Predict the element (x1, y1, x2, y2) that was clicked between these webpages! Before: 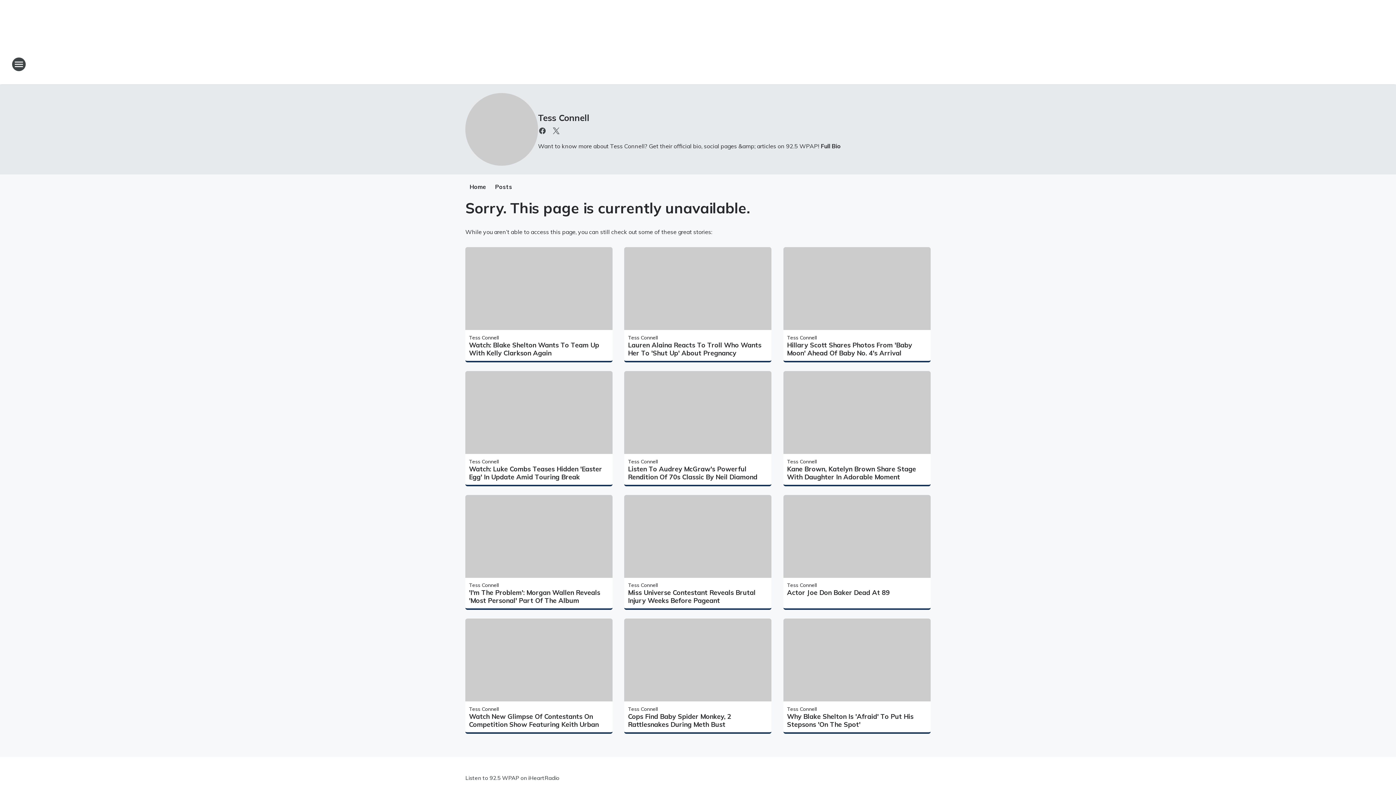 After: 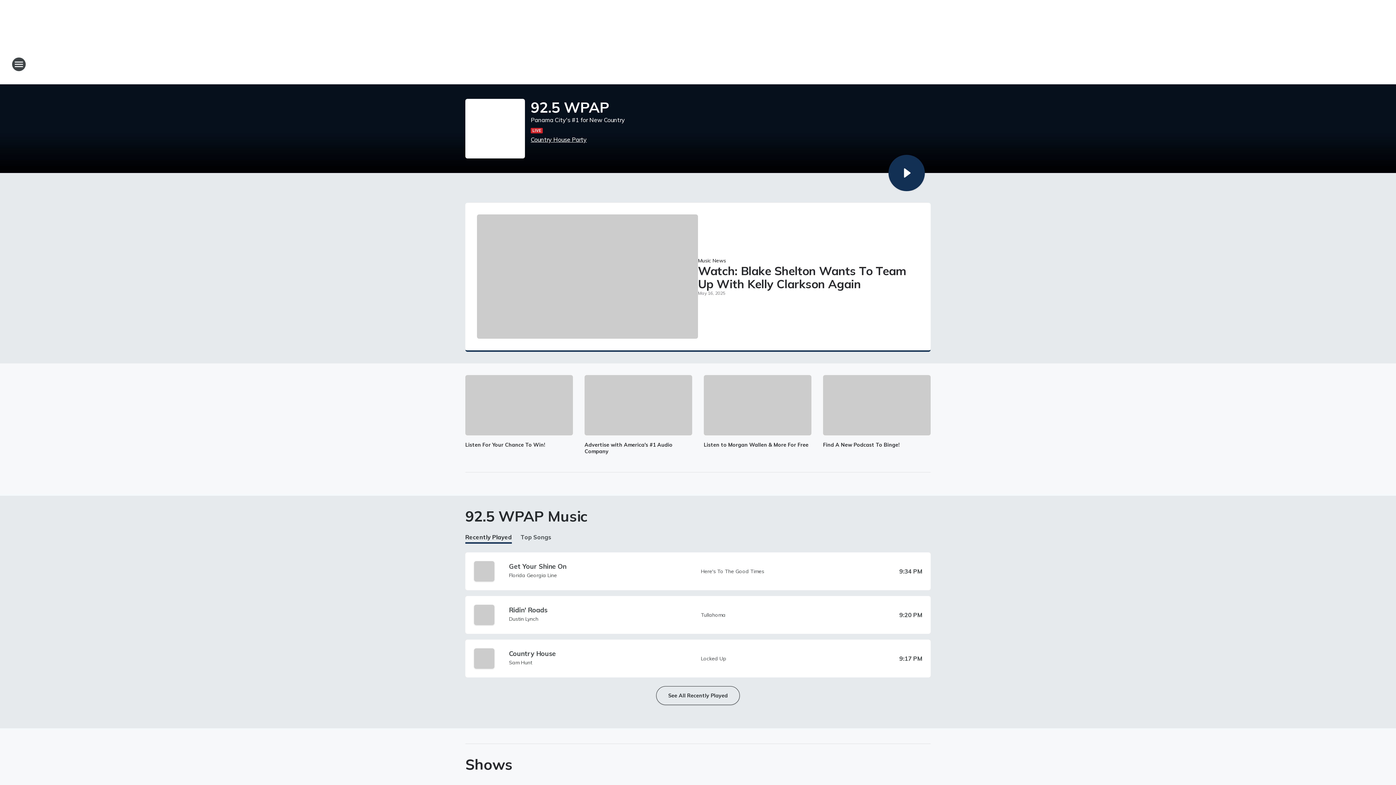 Action: label: Station Link bbox: (665, 52, 730, 76)